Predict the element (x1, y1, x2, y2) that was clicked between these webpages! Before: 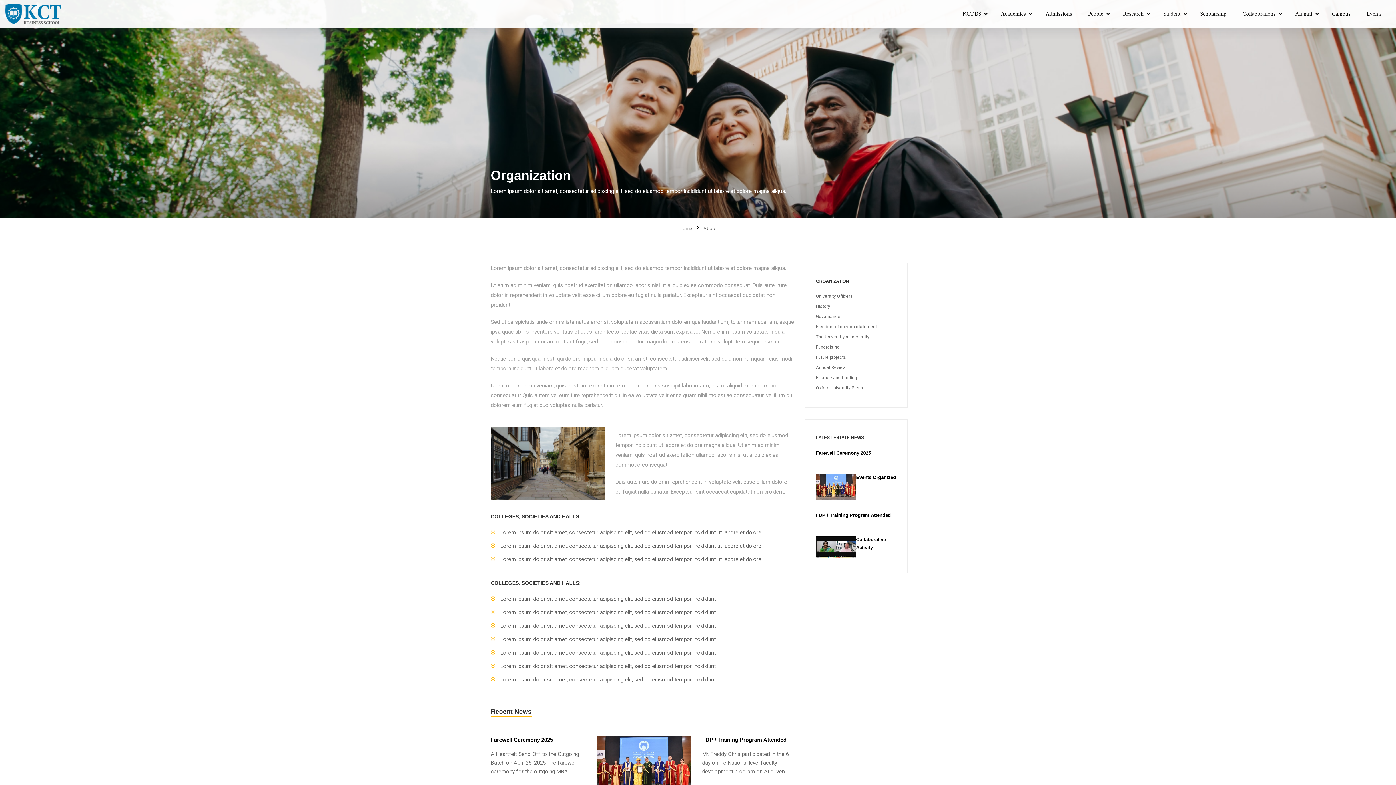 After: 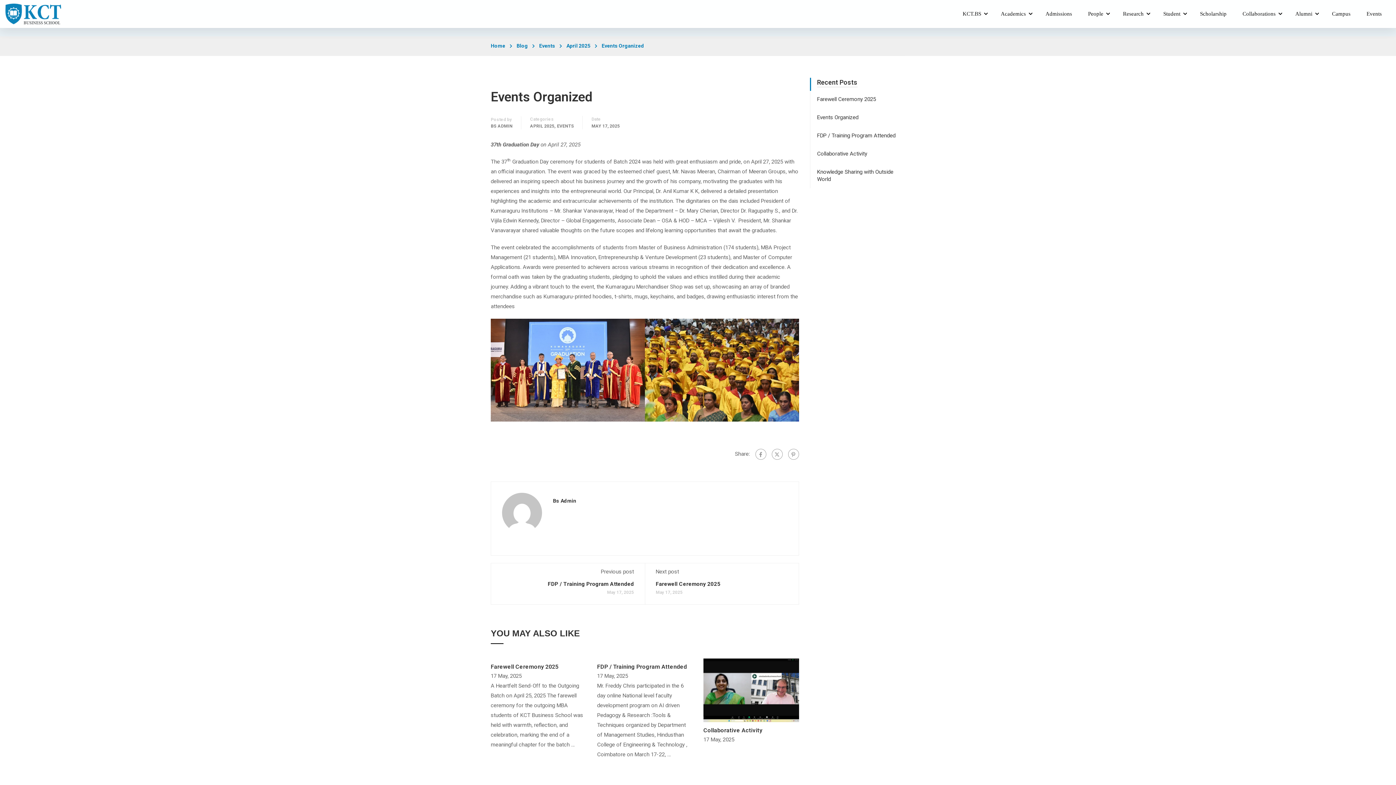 Action: bbox: (596, 736, 691, 799)